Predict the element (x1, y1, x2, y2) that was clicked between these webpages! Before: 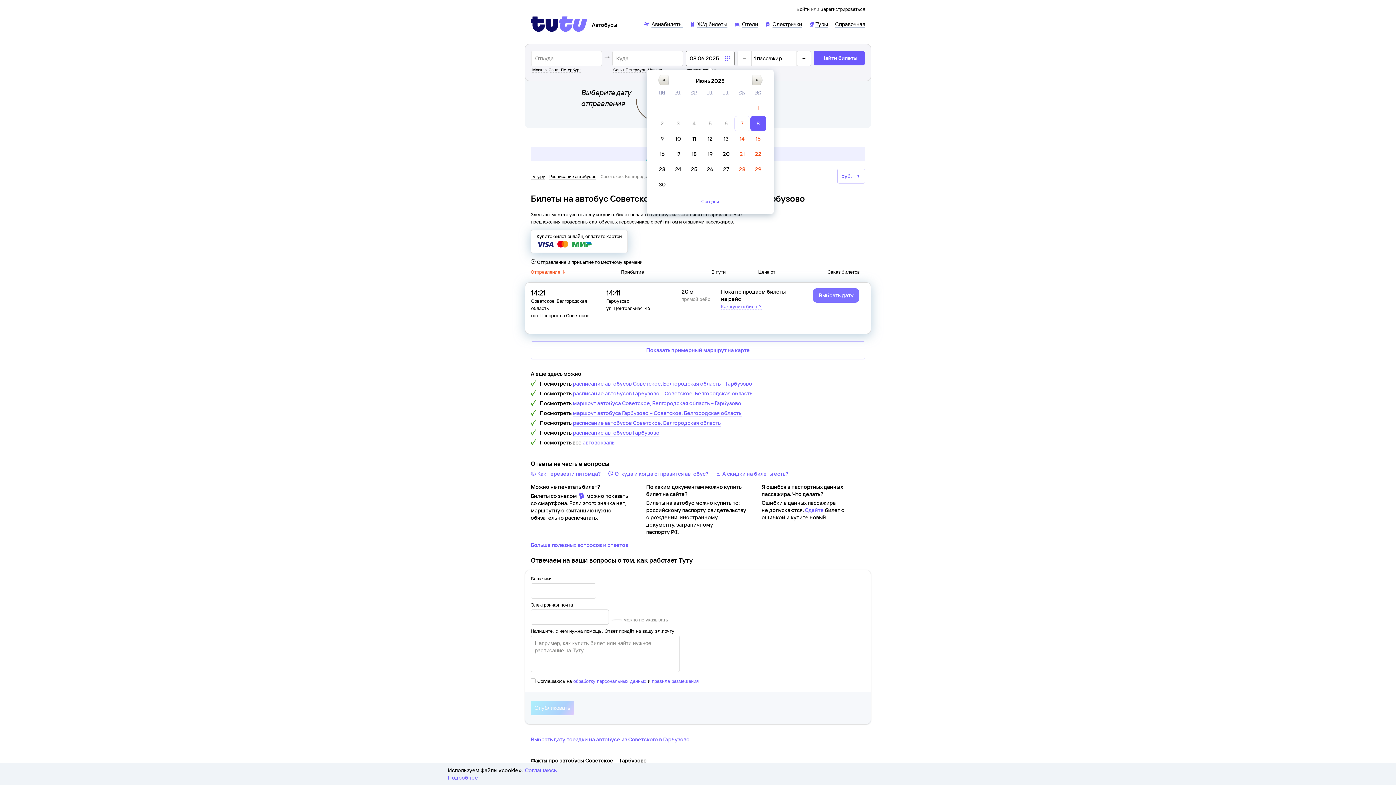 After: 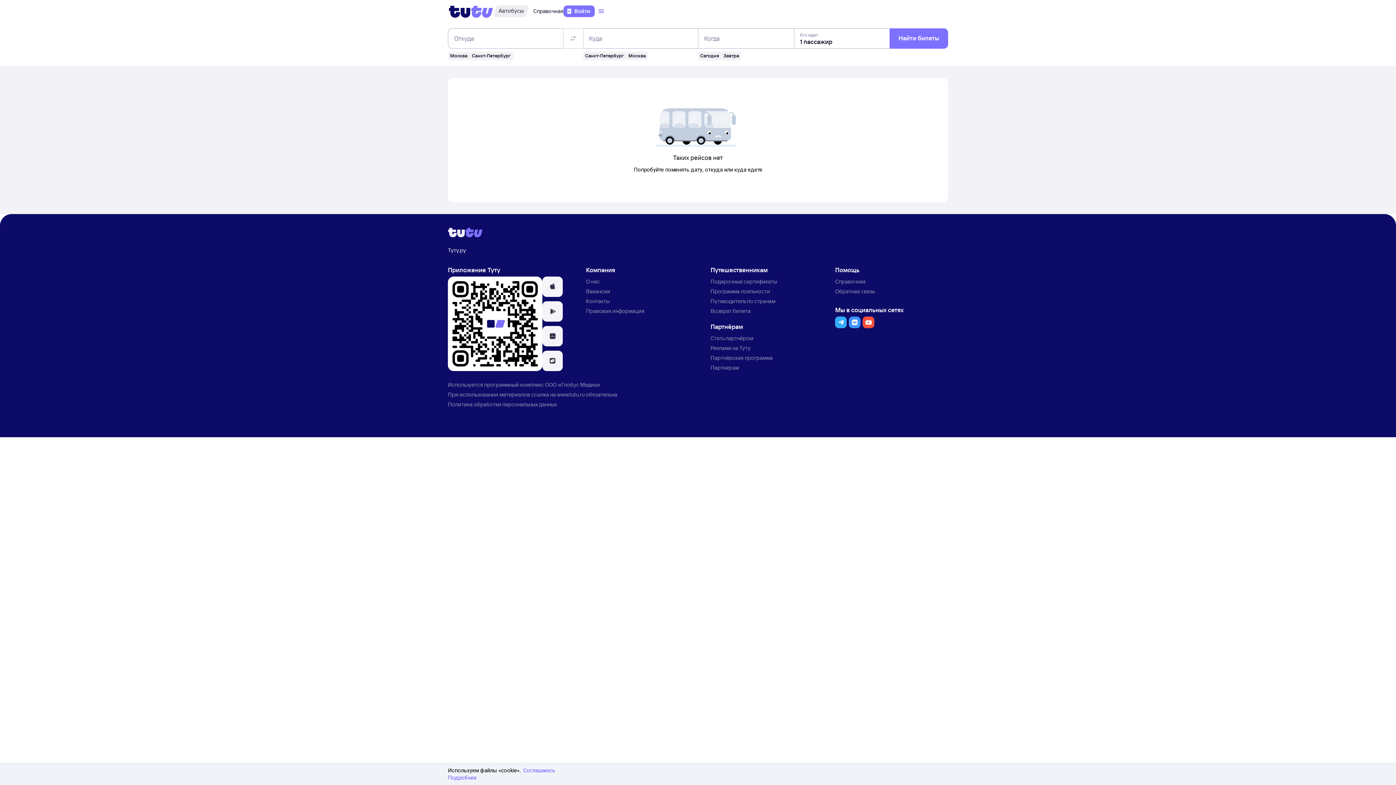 Action: bbox: (573, 390, 752, 397) label: расписание автобусов Гарбузово – Советское, Белгородская область